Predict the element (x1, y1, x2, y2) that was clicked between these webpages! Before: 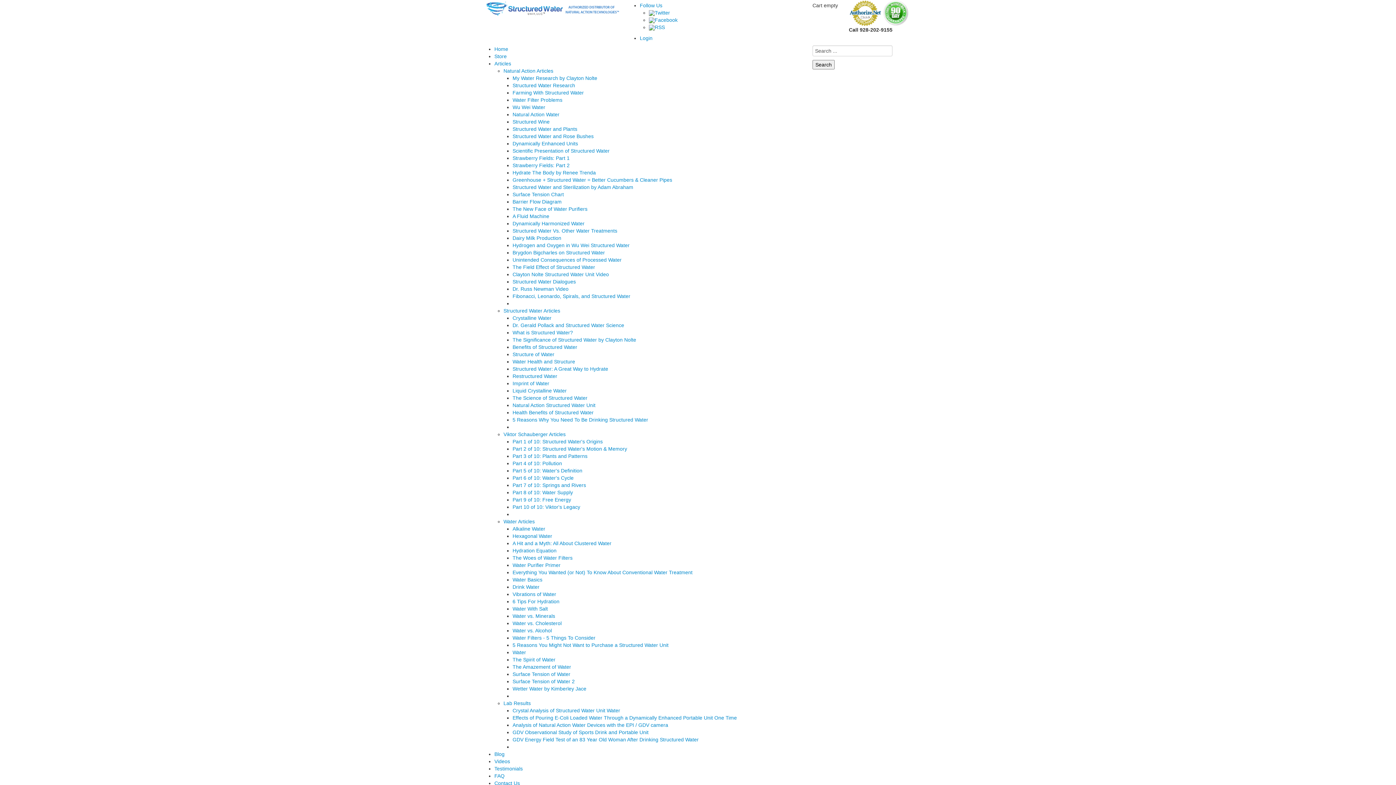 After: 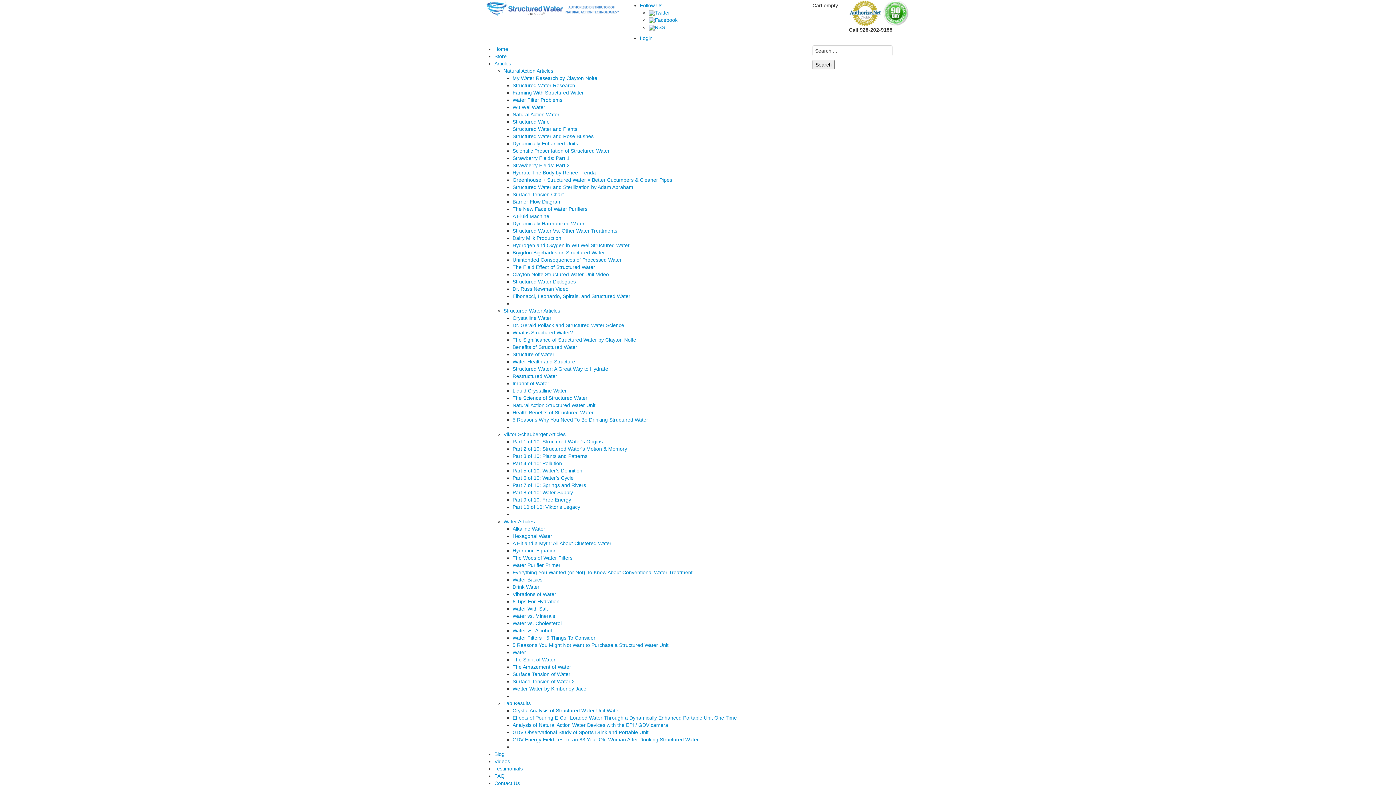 Action: bbox: (503, 308, 560, 313) label: Structured Water Articles